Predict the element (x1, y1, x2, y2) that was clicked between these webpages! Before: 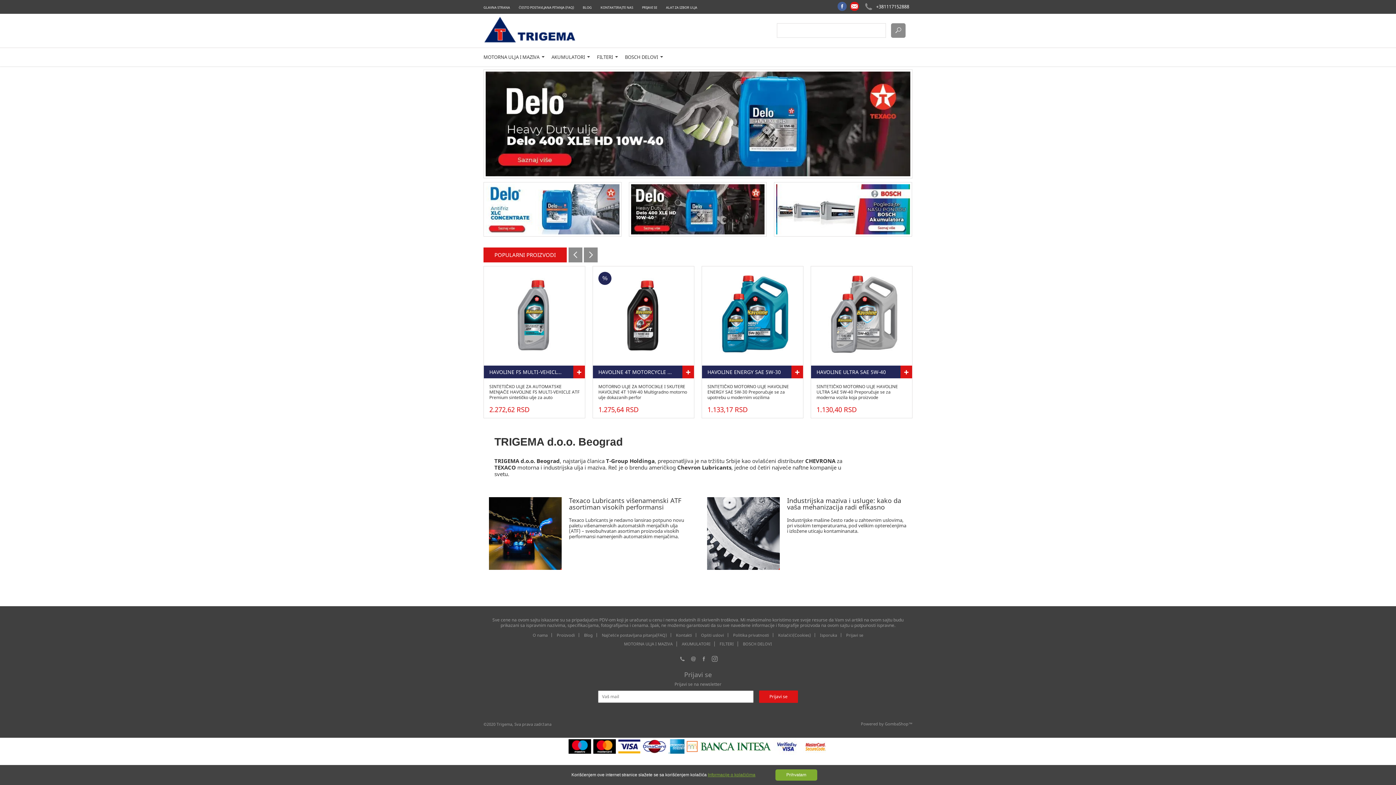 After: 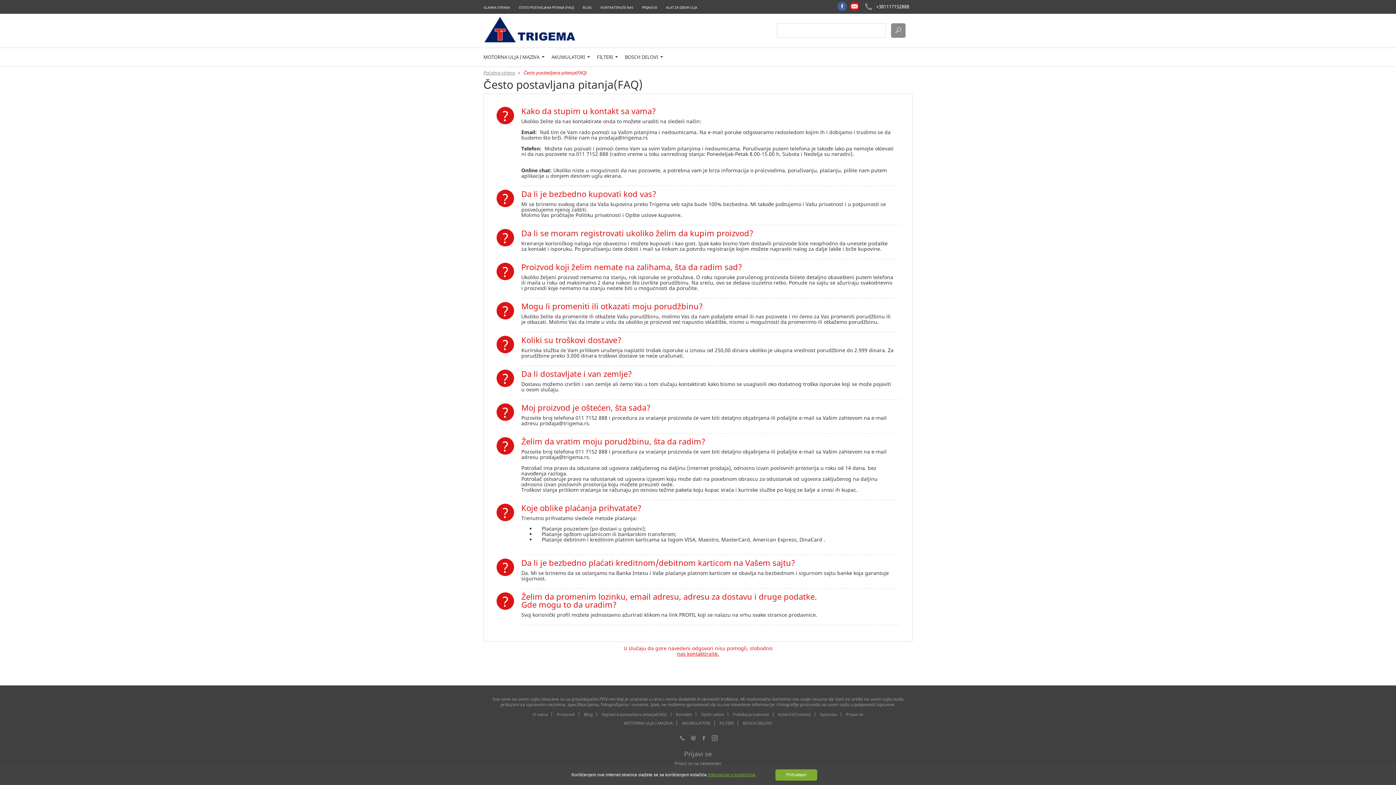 Action: bbox: (518, 4, 574, 10) label: ČESTO POSTAVLJANA PITANJA (FAQ)